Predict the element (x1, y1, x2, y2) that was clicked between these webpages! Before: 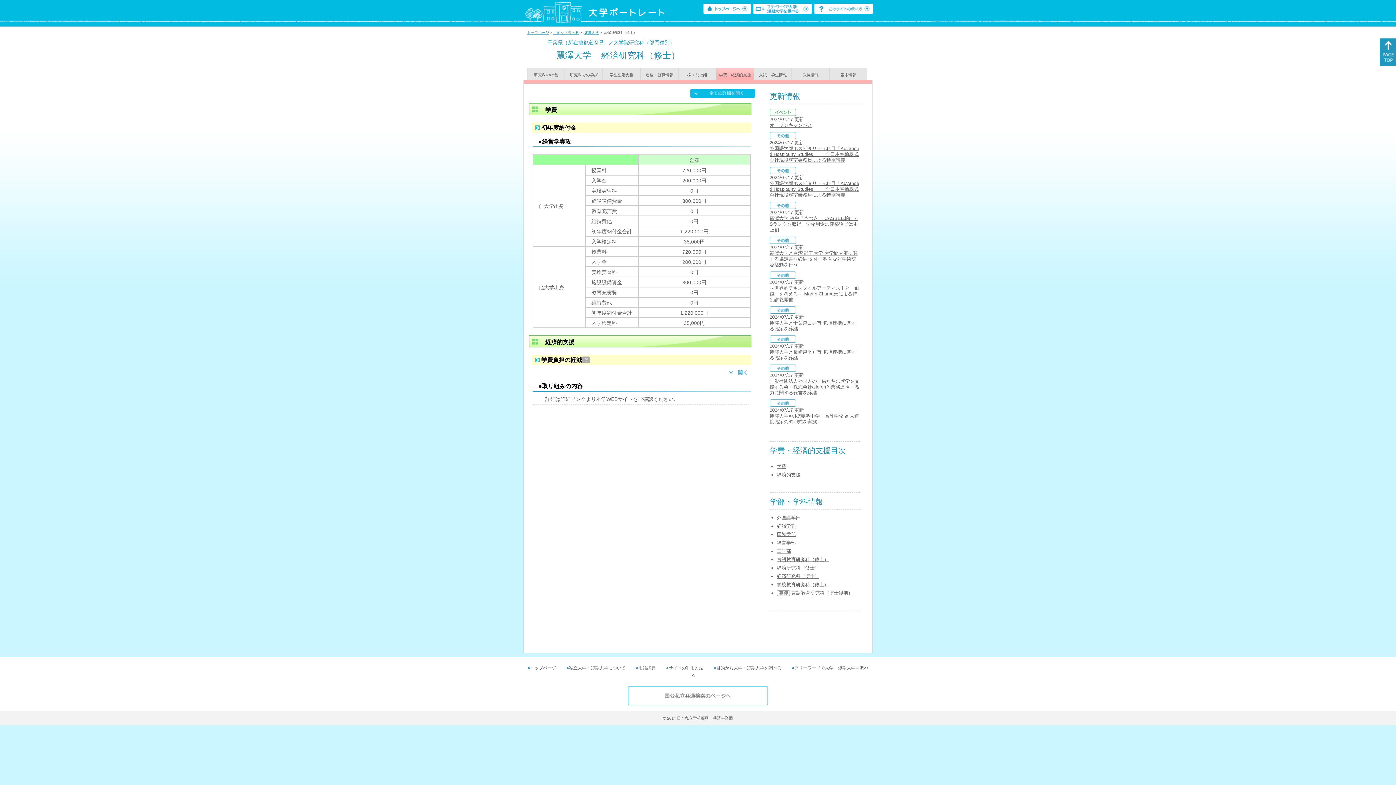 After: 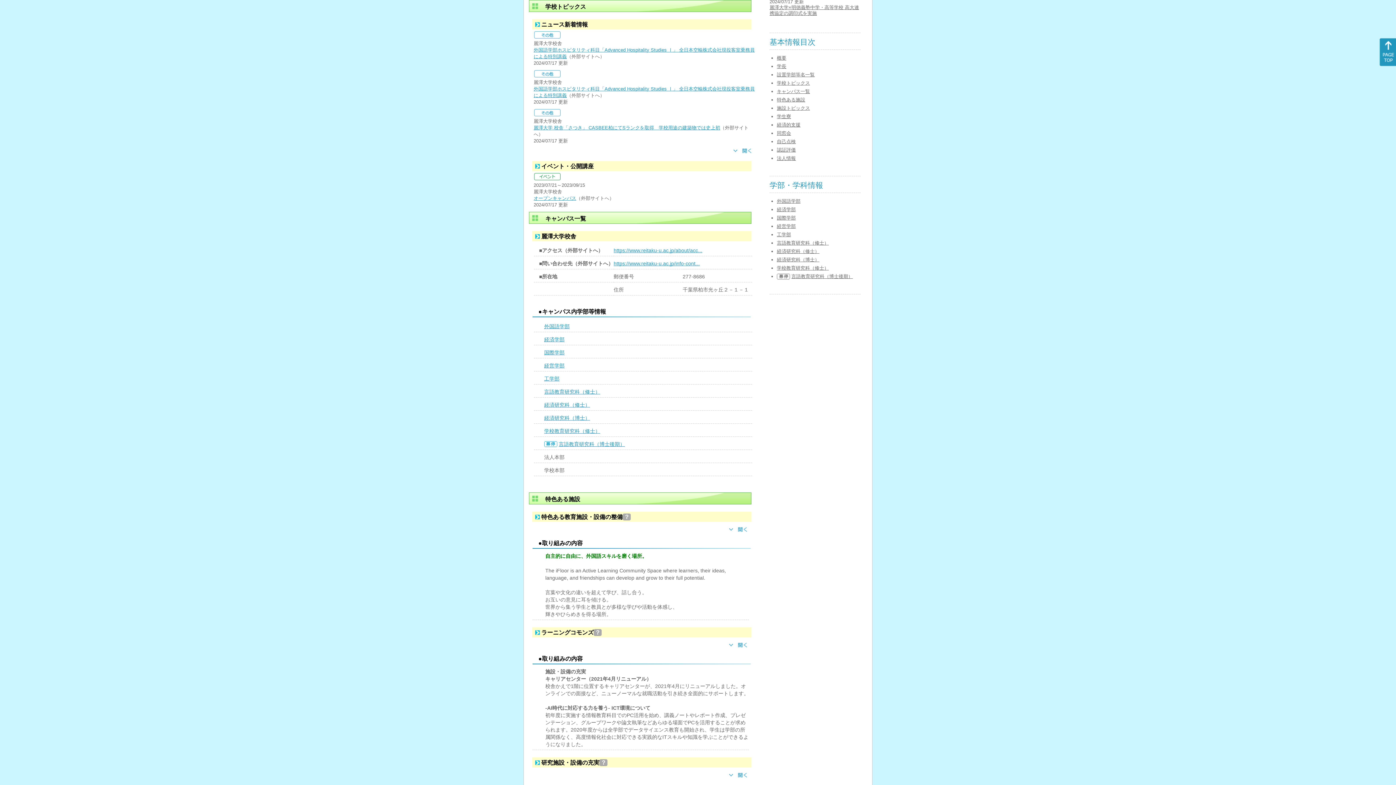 Action: bbox: (769, 413, 859, 424) label: 麗澤大学×明徳義塾中学・高等学校 高大連携協定の調印式を実施